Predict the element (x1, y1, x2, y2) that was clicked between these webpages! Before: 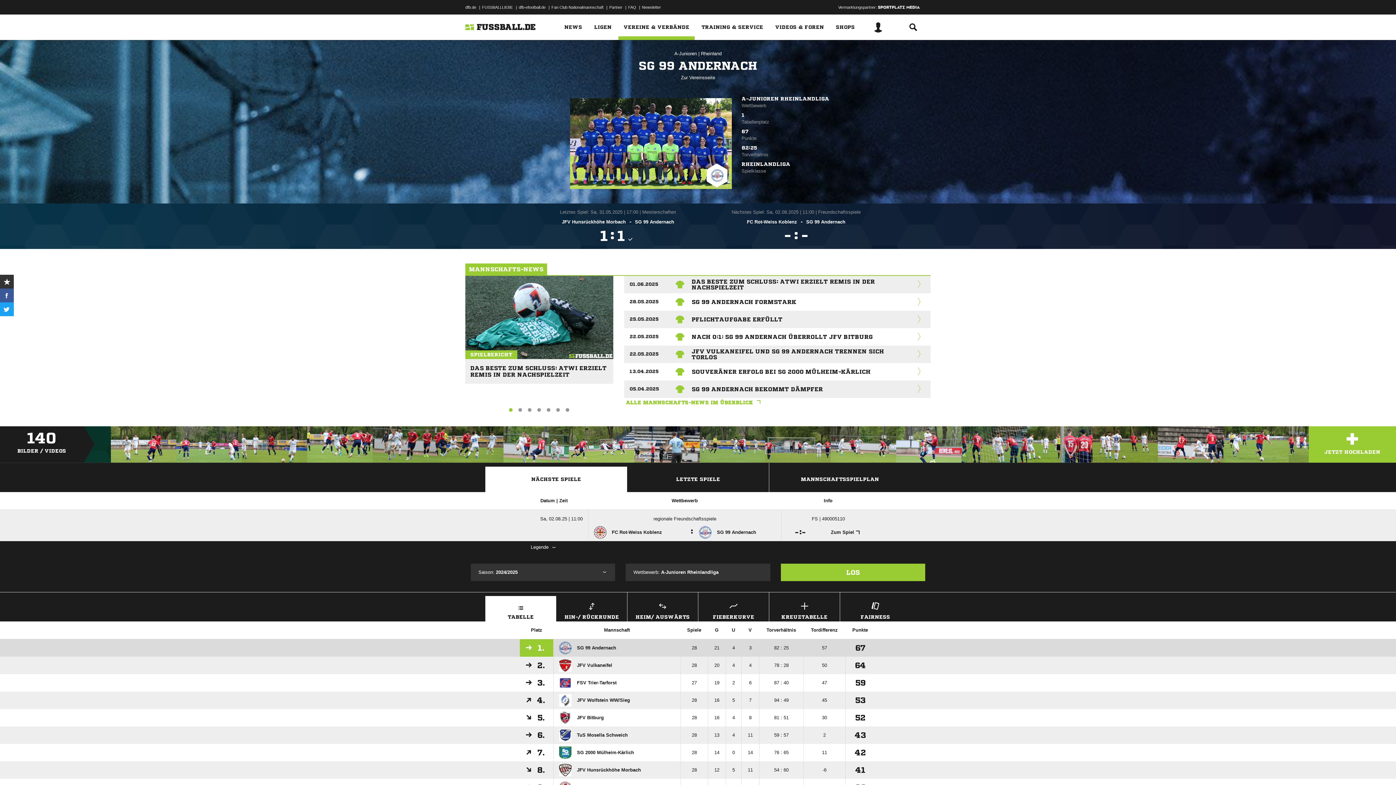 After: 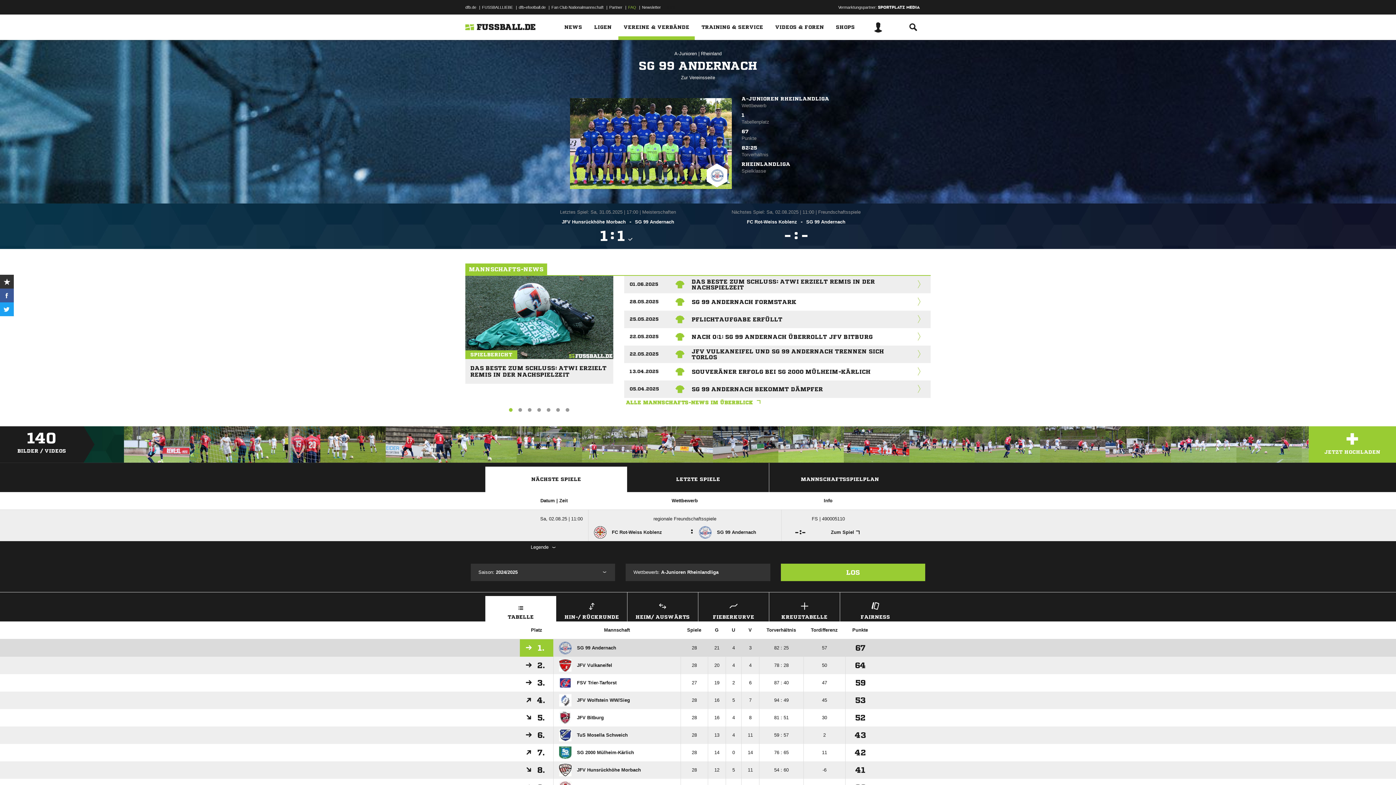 Action: bbox: (628, 1, 636, 12) label: FAQ